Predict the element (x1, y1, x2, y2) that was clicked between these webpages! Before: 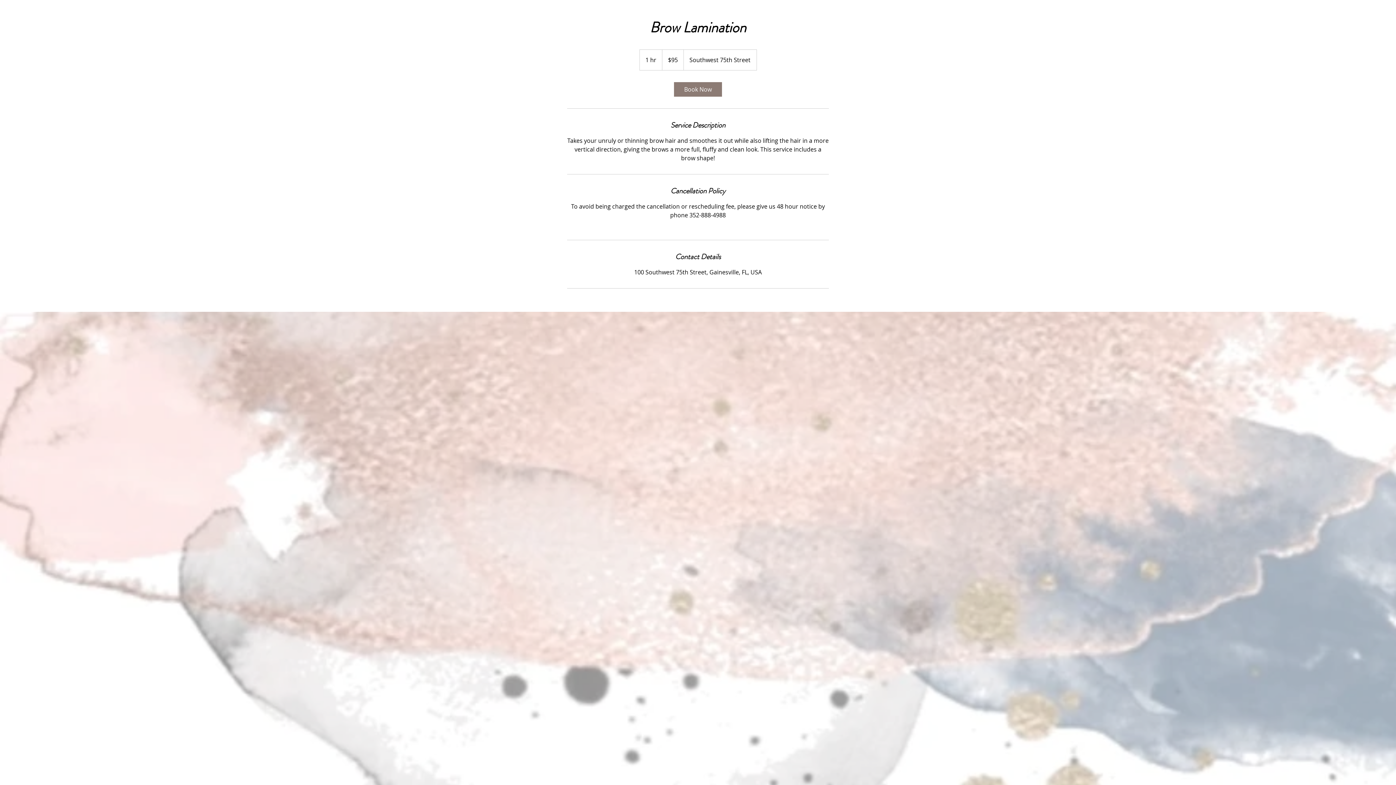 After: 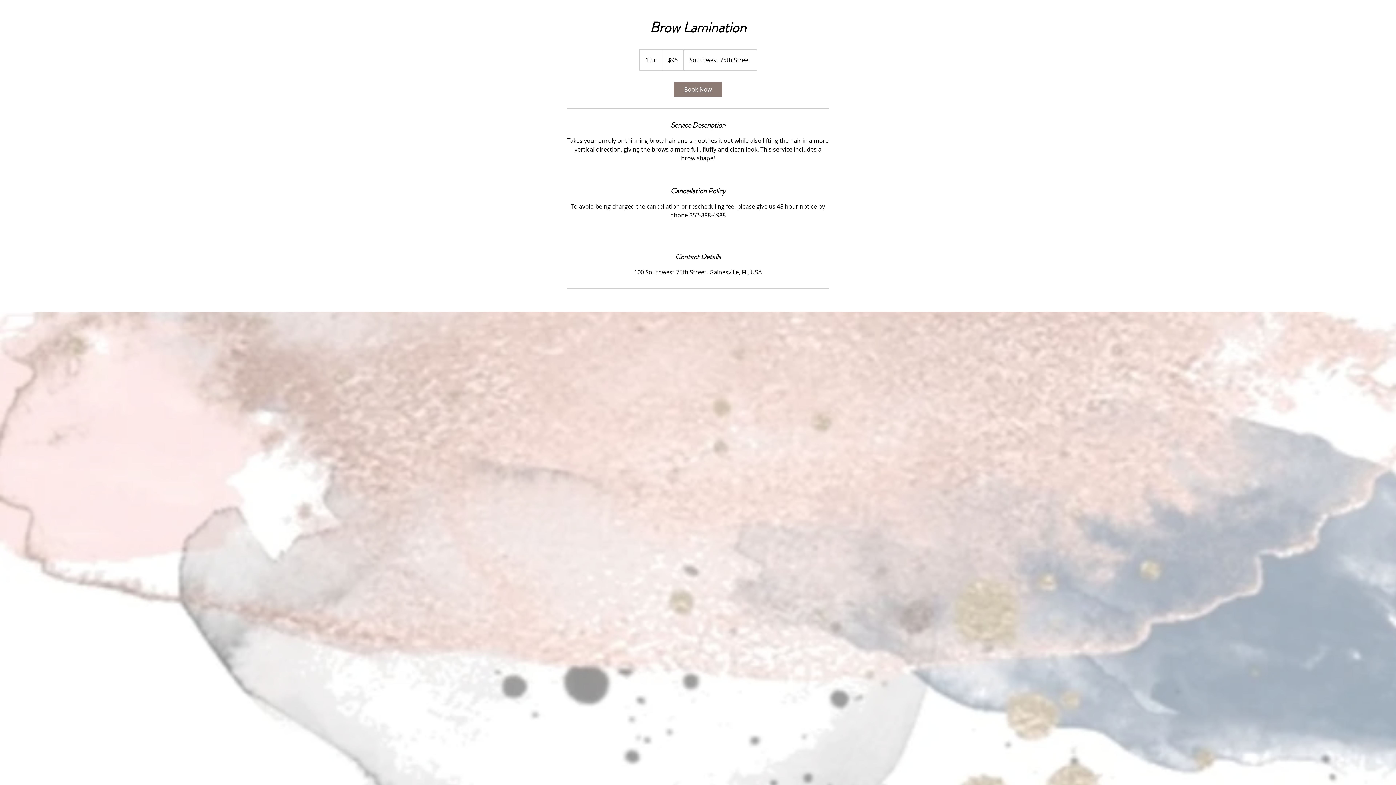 Action: label: Book Now bbox: (674, 82, 722, 96)